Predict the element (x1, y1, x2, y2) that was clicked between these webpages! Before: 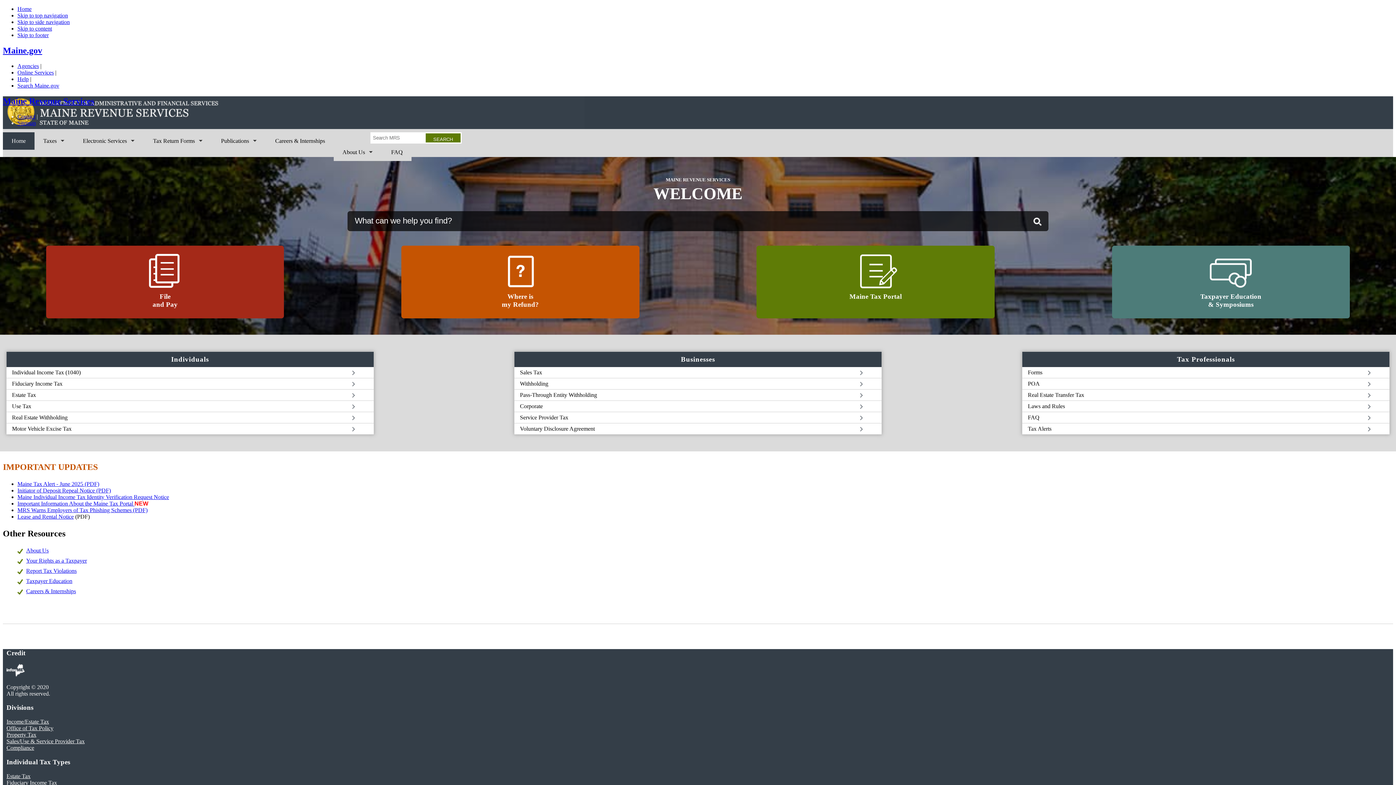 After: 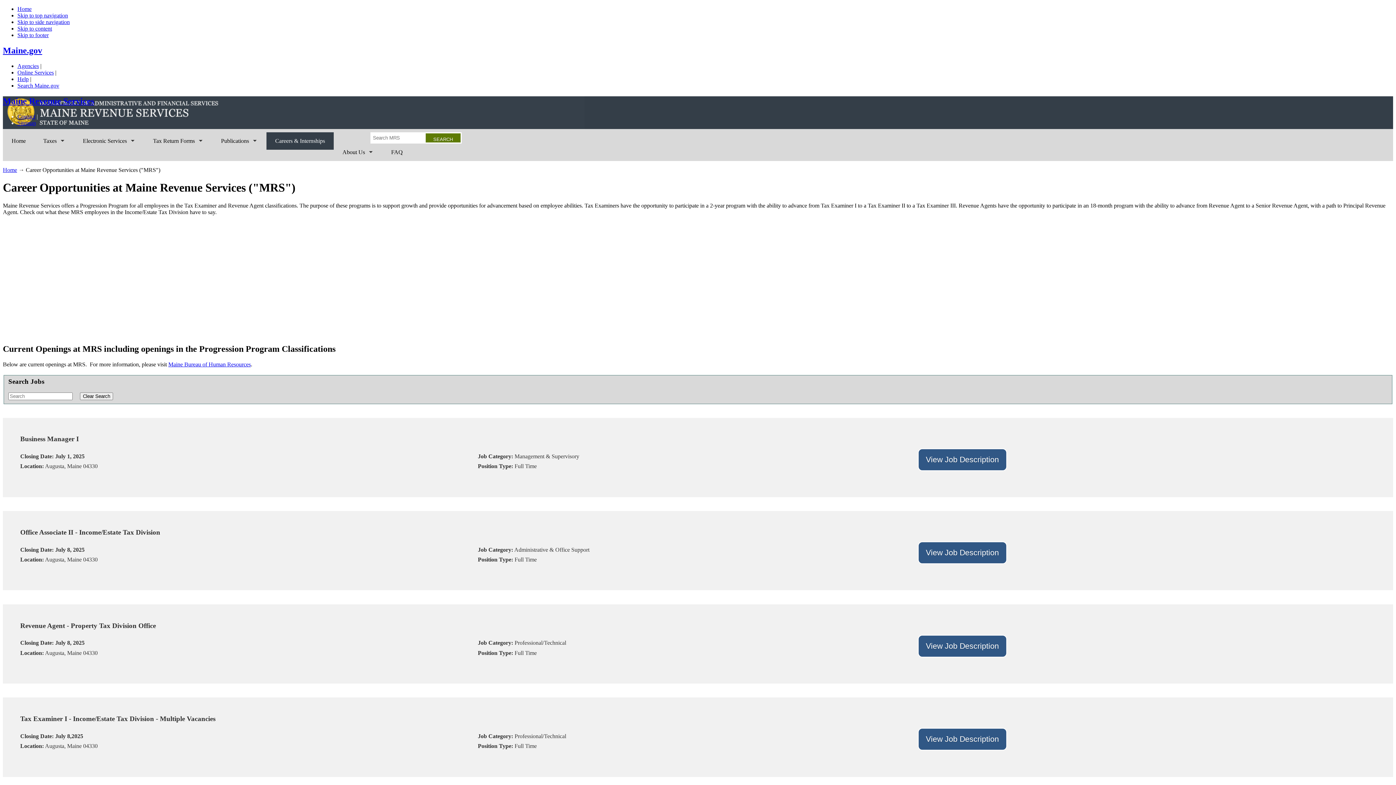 Action: bbox: (266, 132, 333, 149) label: Careers & Internships